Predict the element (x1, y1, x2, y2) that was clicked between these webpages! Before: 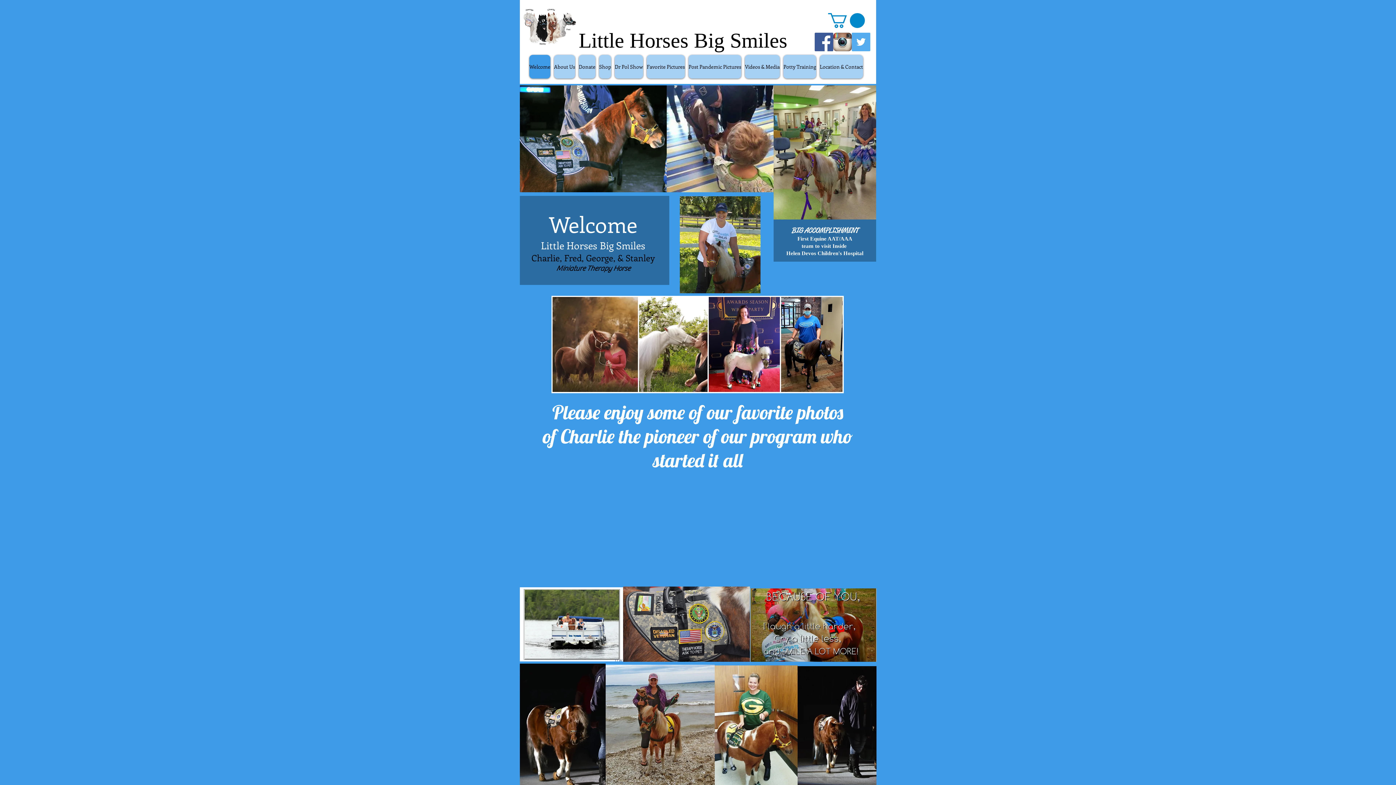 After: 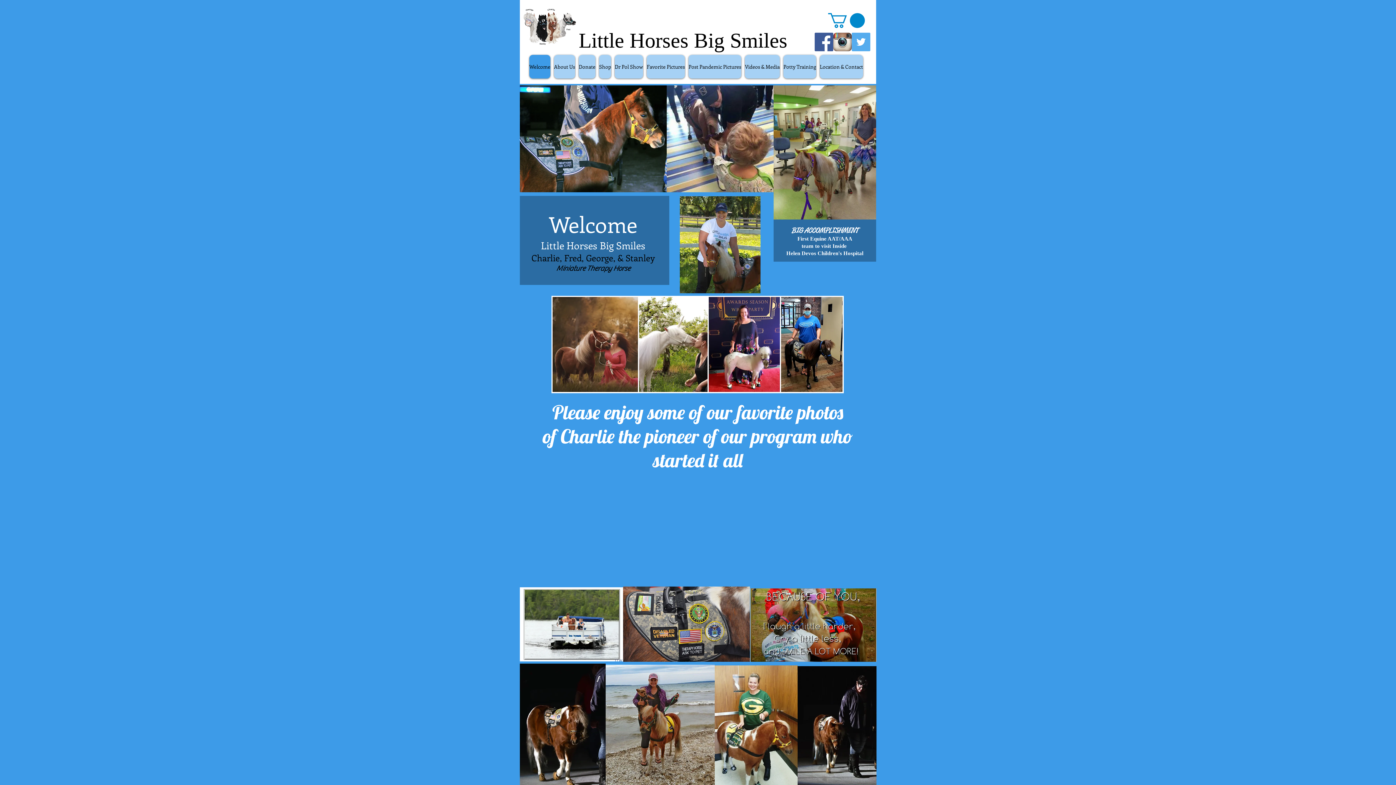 Action: bbox: (814, 32, 833, 51) label: Facebook Social Icon